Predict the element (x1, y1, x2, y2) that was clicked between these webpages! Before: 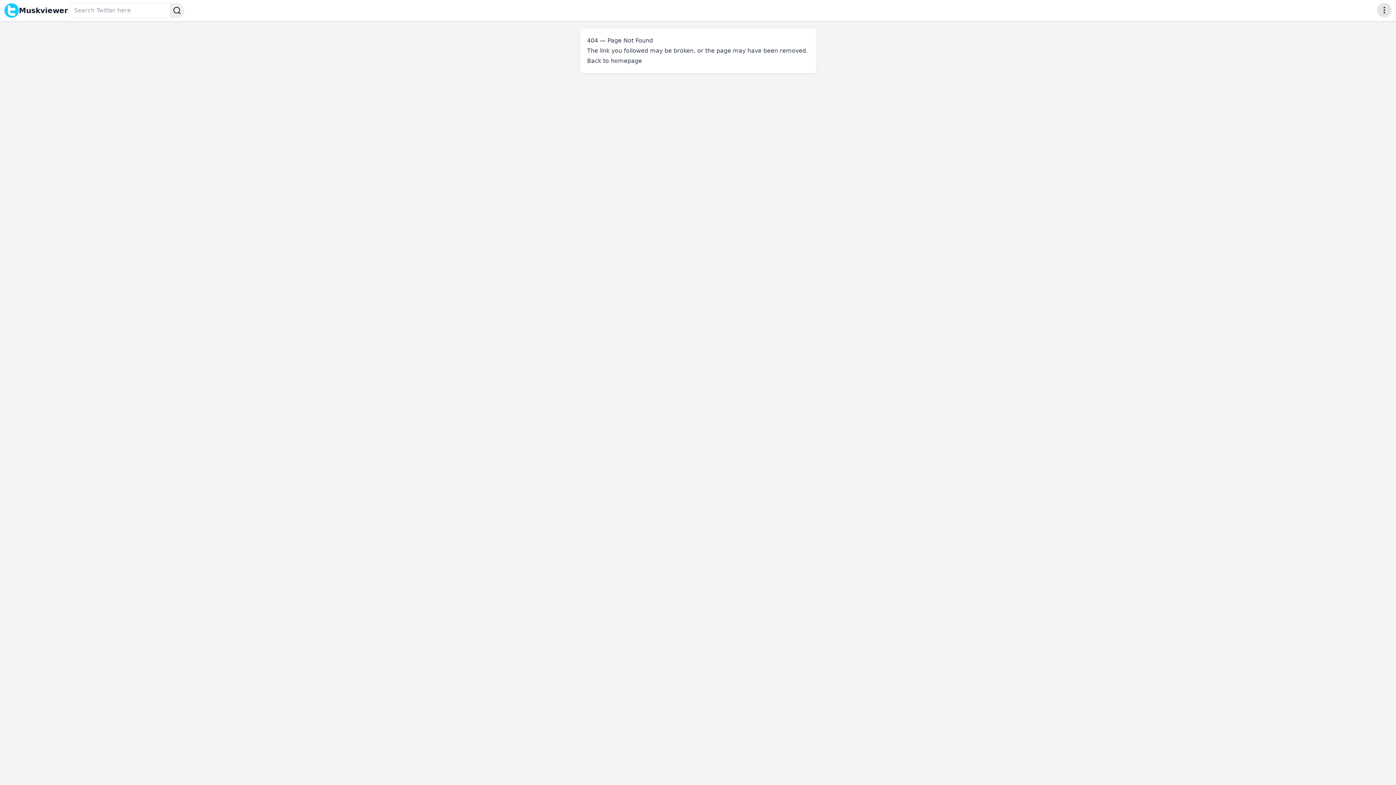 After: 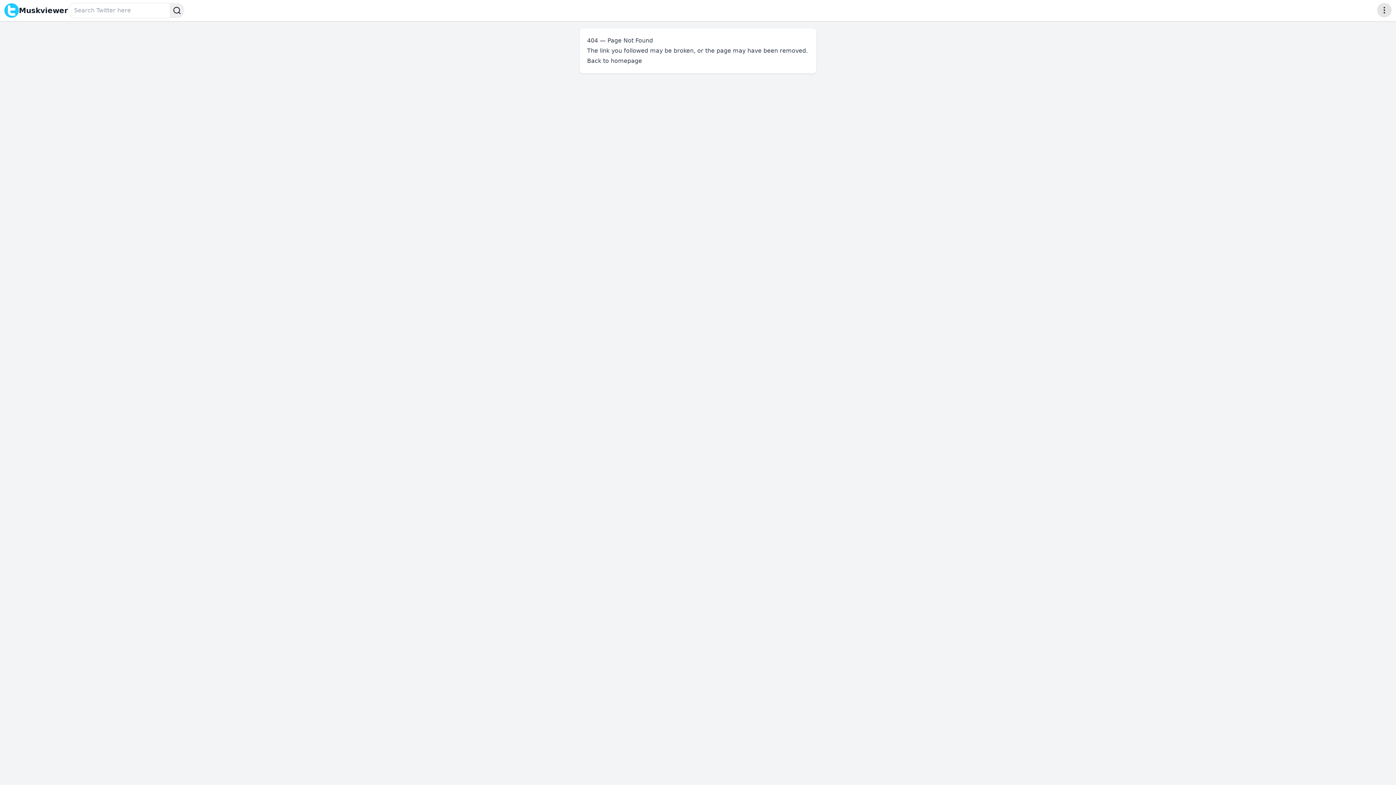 Action: label: Back to homepage bbox: (587, 57, 642, 64)